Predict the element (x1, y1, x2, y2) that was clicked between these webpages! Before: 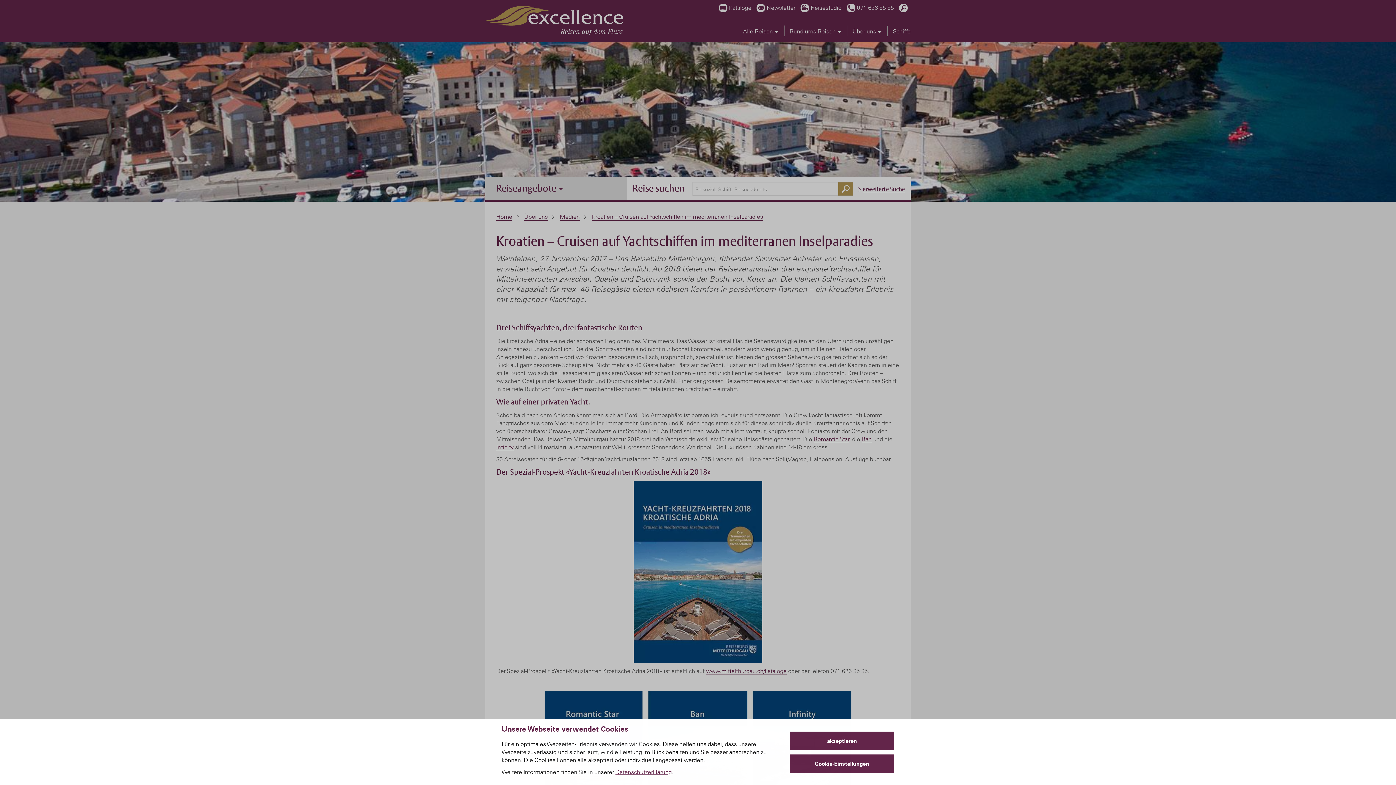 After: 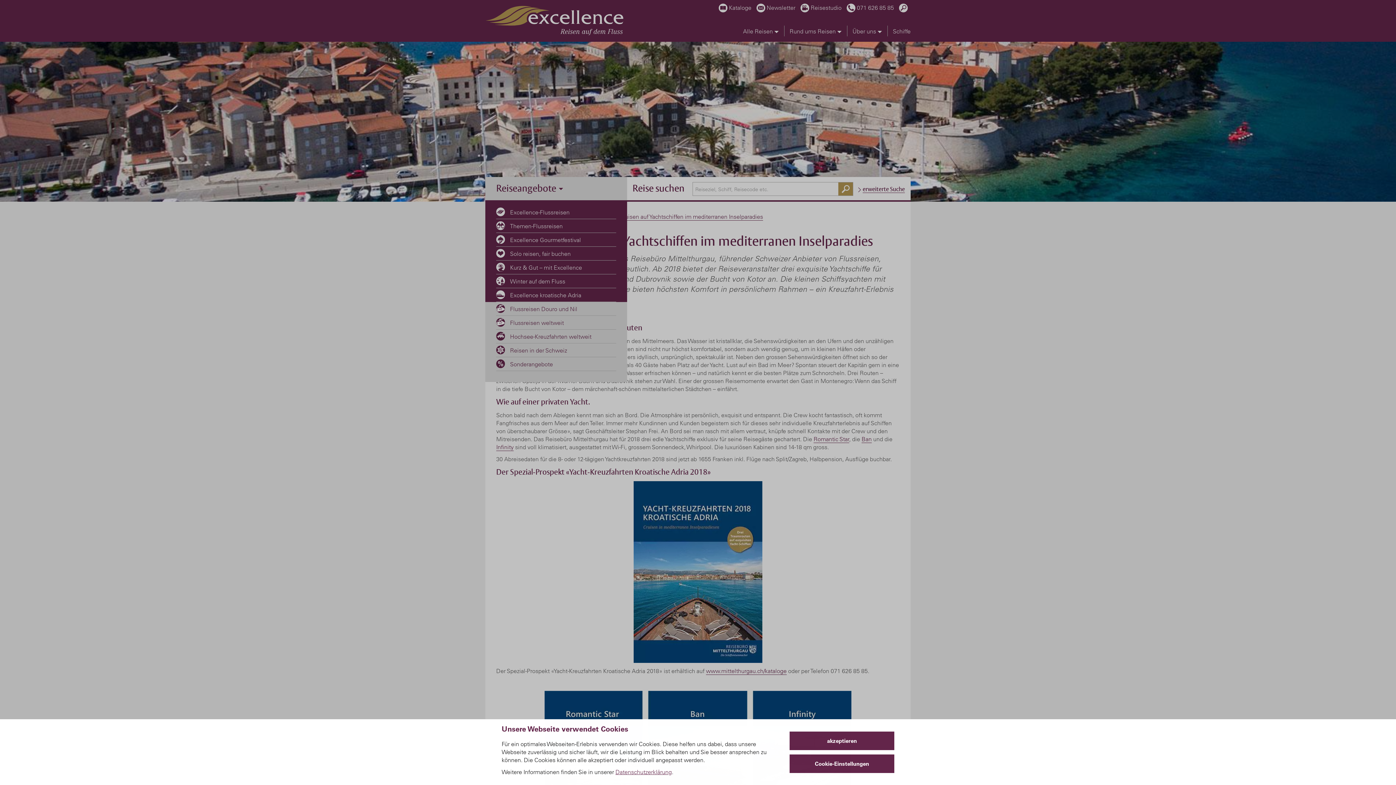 Action: bbox: (485, 177, 627, 200) label: Reiseangebote 